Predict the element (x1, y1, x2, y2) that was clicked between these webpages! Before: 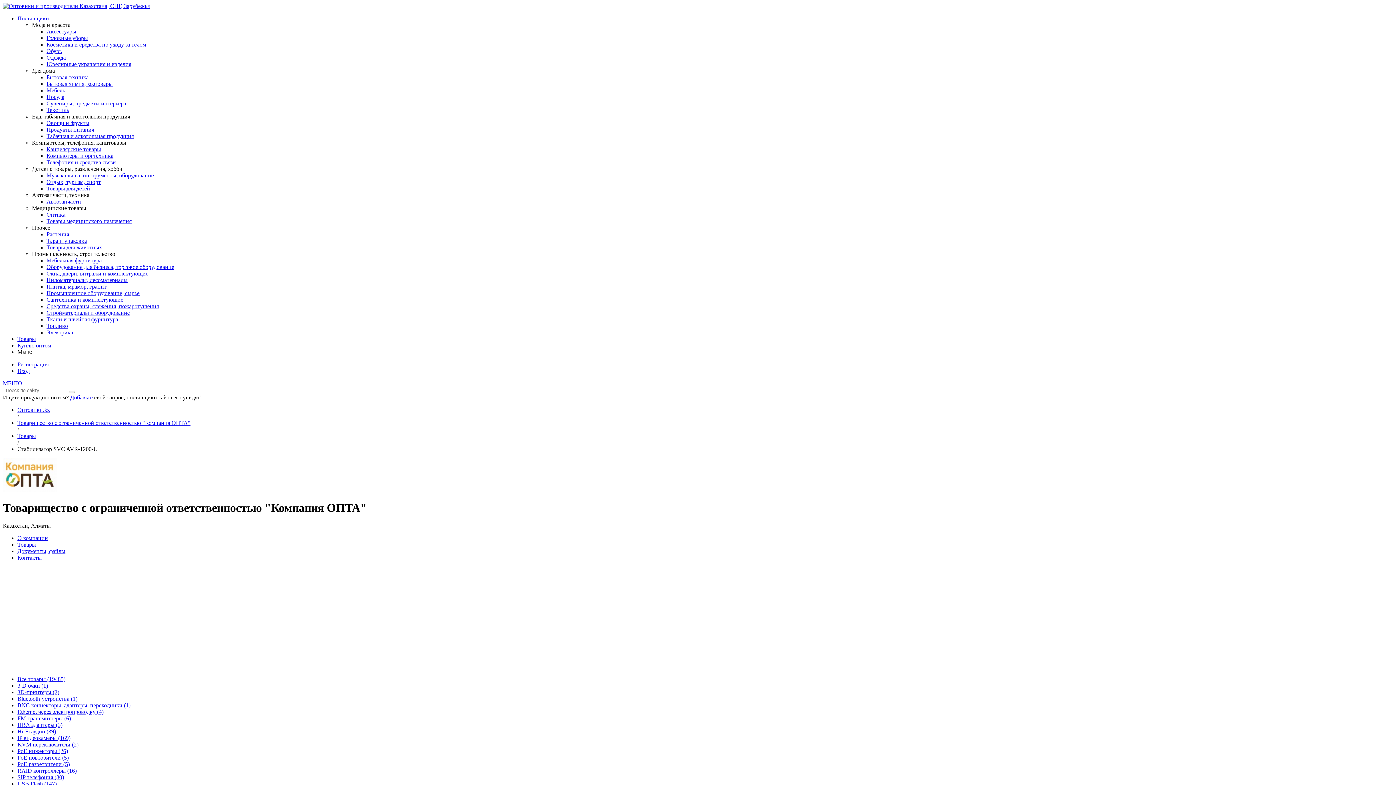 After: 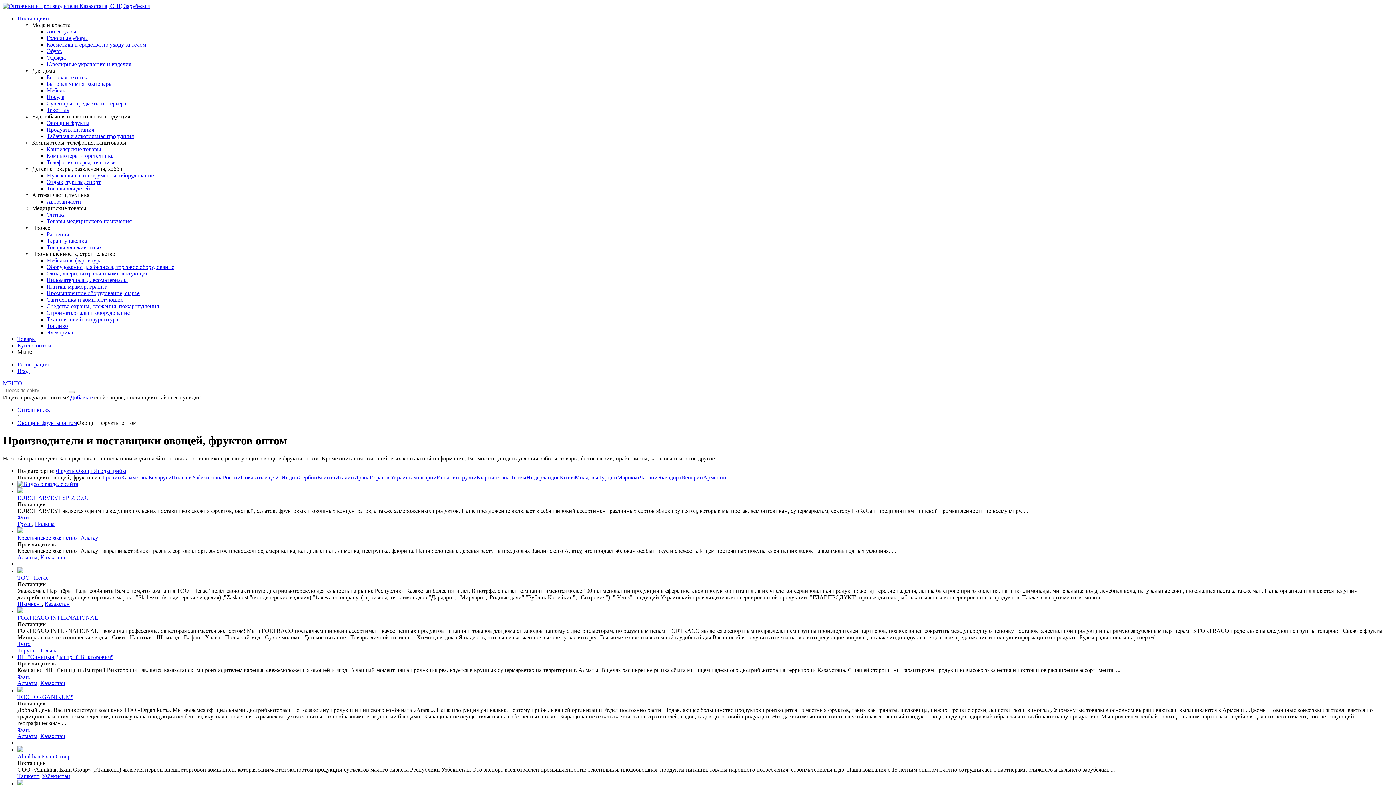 Action: bbox: (46, 120, 89, 126) label: Овощи и фрукты